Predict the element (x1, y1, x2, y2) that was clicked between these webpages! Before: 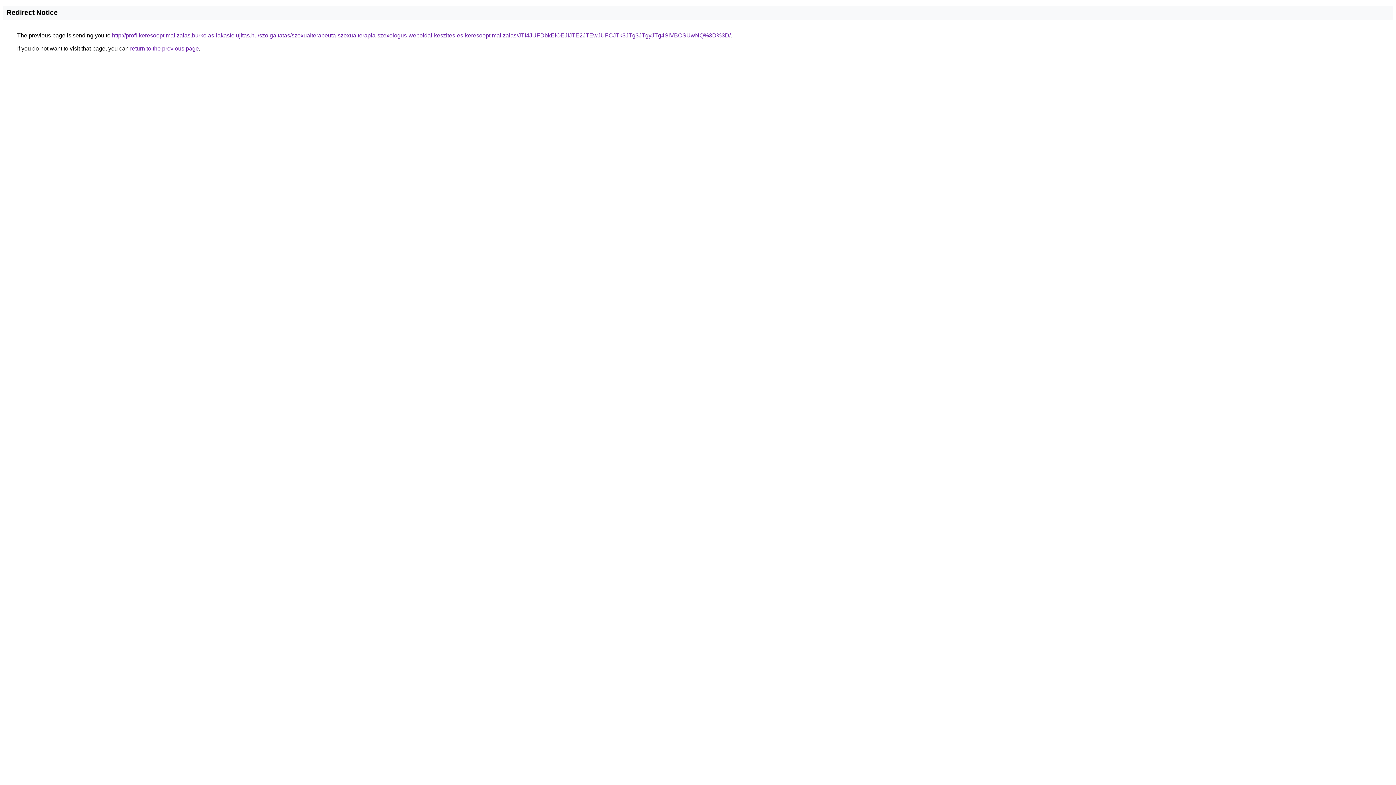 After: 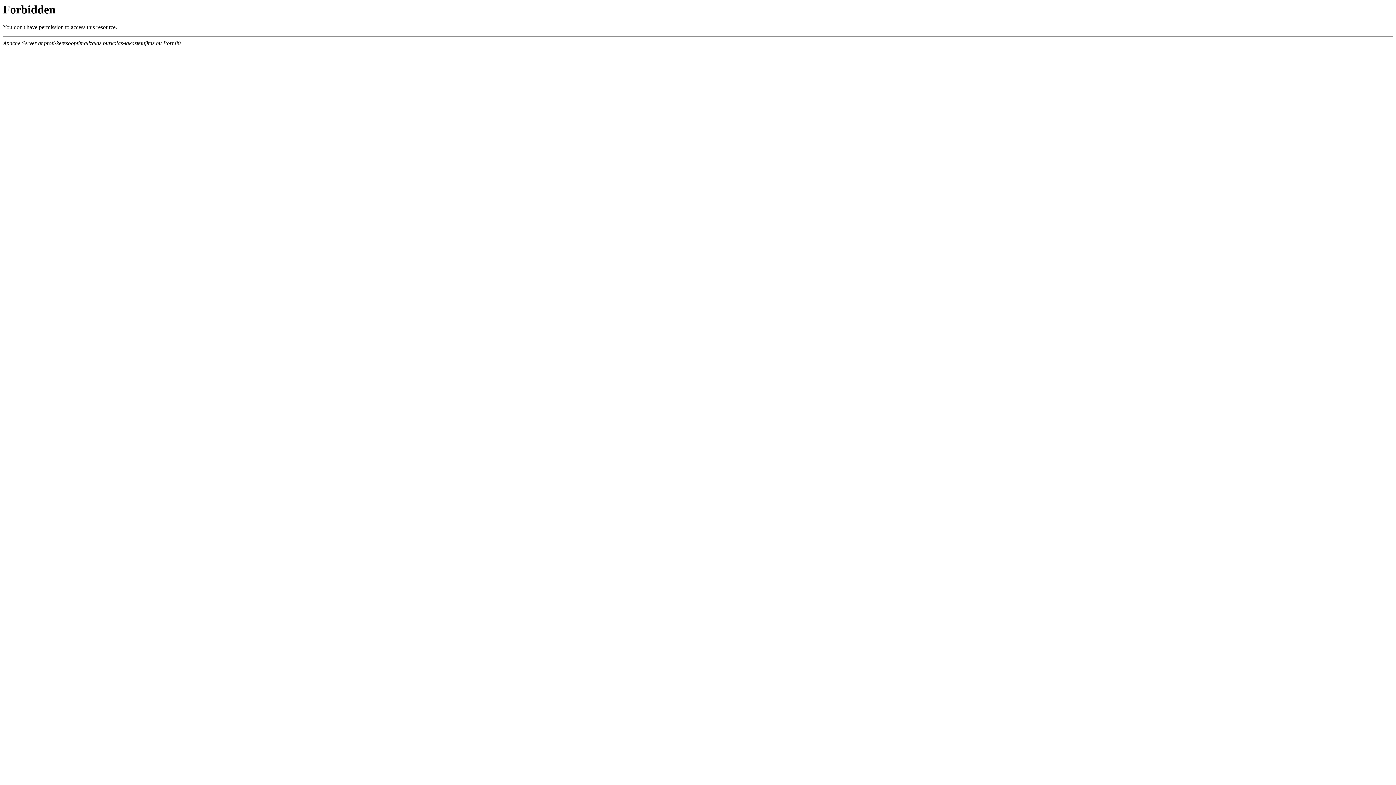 Action: bbox: (112, 32, 730, 38) label: http://profi-keresooptimalizalas.burkolas-lakasfelujitas.hu/szolgaltatas/szexualterapeuta-szexualterapia-szexologus-weboldal-keszites-es-keresooptimalizalas/JTI4JUFDbkElOEJIJTE2JTEwJUFCJTk3JTg3JTgyJTg4SiVBOSUwNQ%3D%3D/